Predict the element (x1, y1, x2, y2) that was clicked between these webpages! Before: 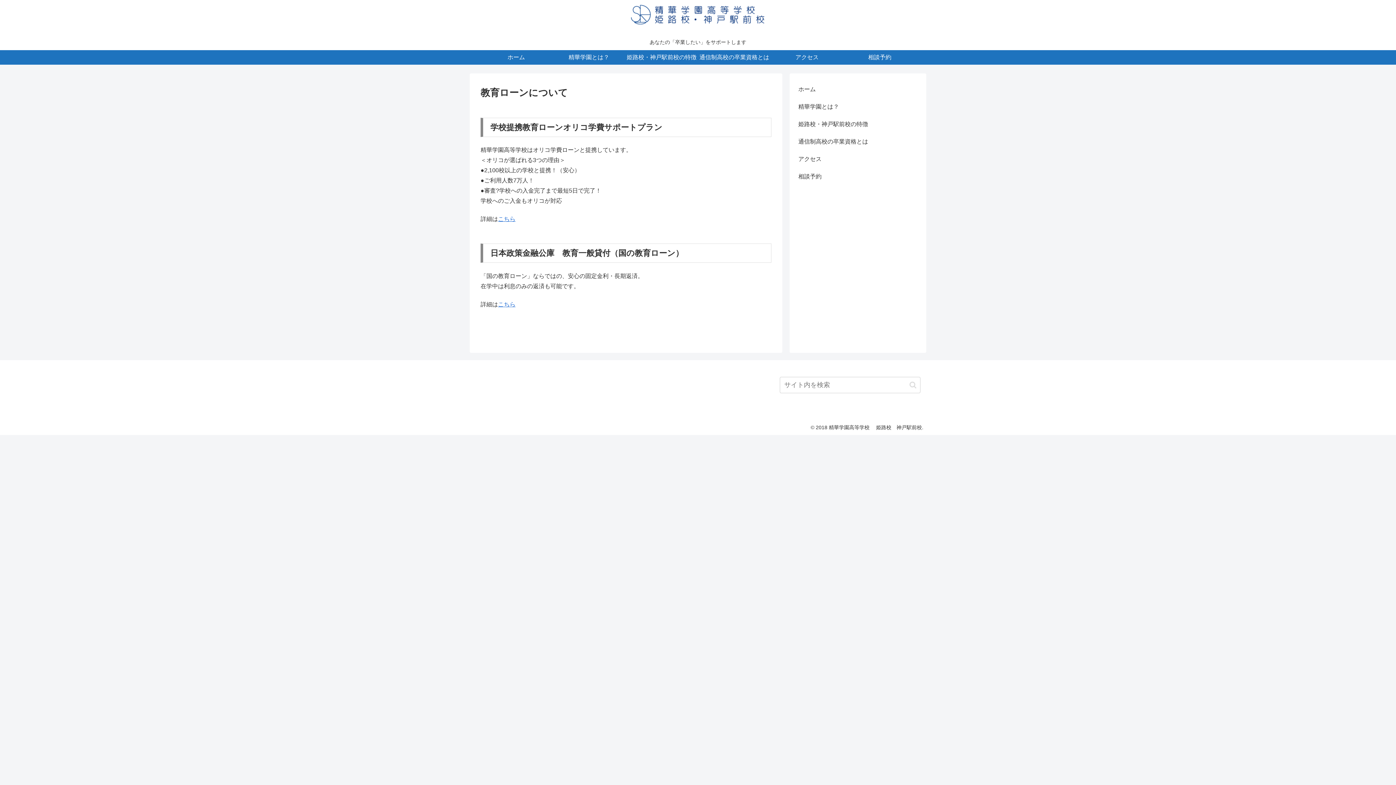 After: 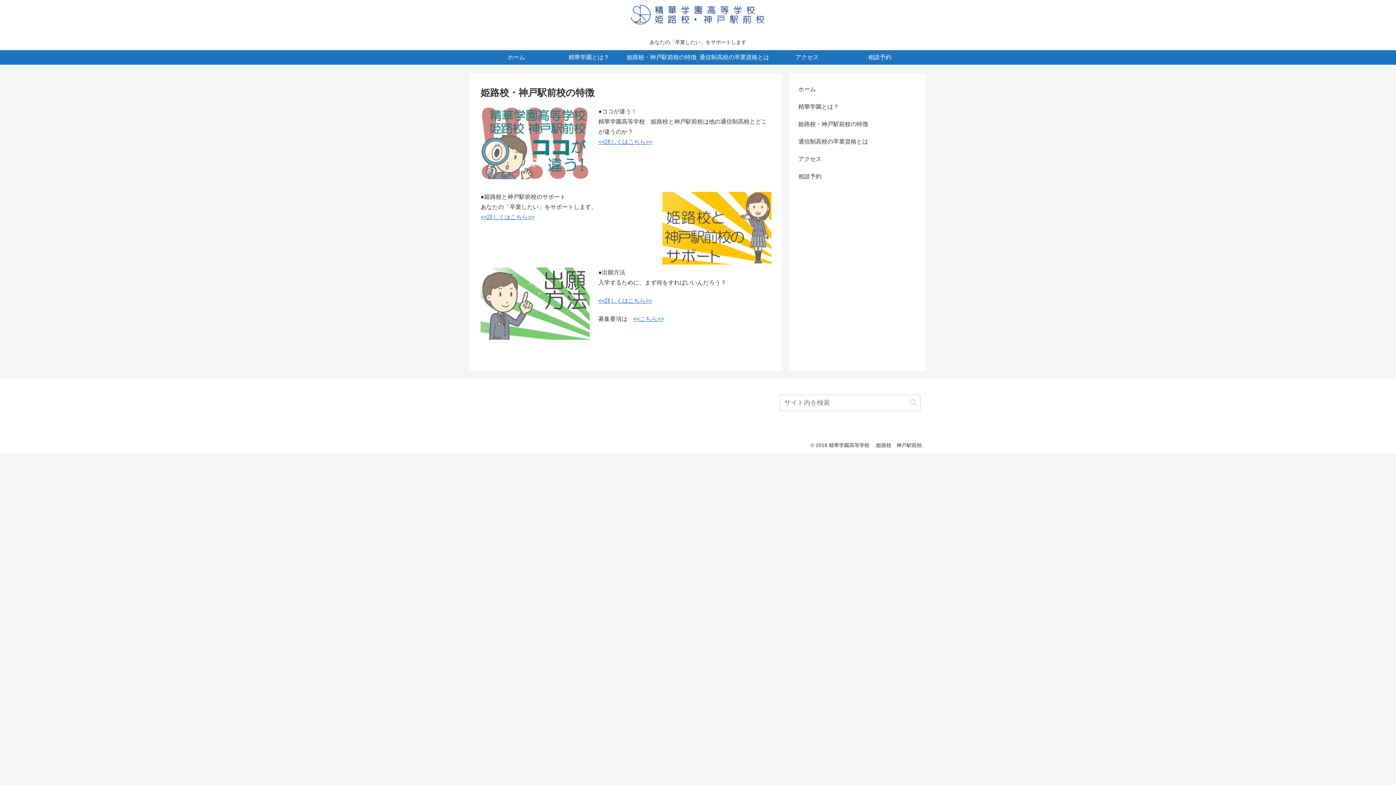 Action: bbox: (625, 50, 698, 64) label: 姫路校・神戸駅前校の特徴